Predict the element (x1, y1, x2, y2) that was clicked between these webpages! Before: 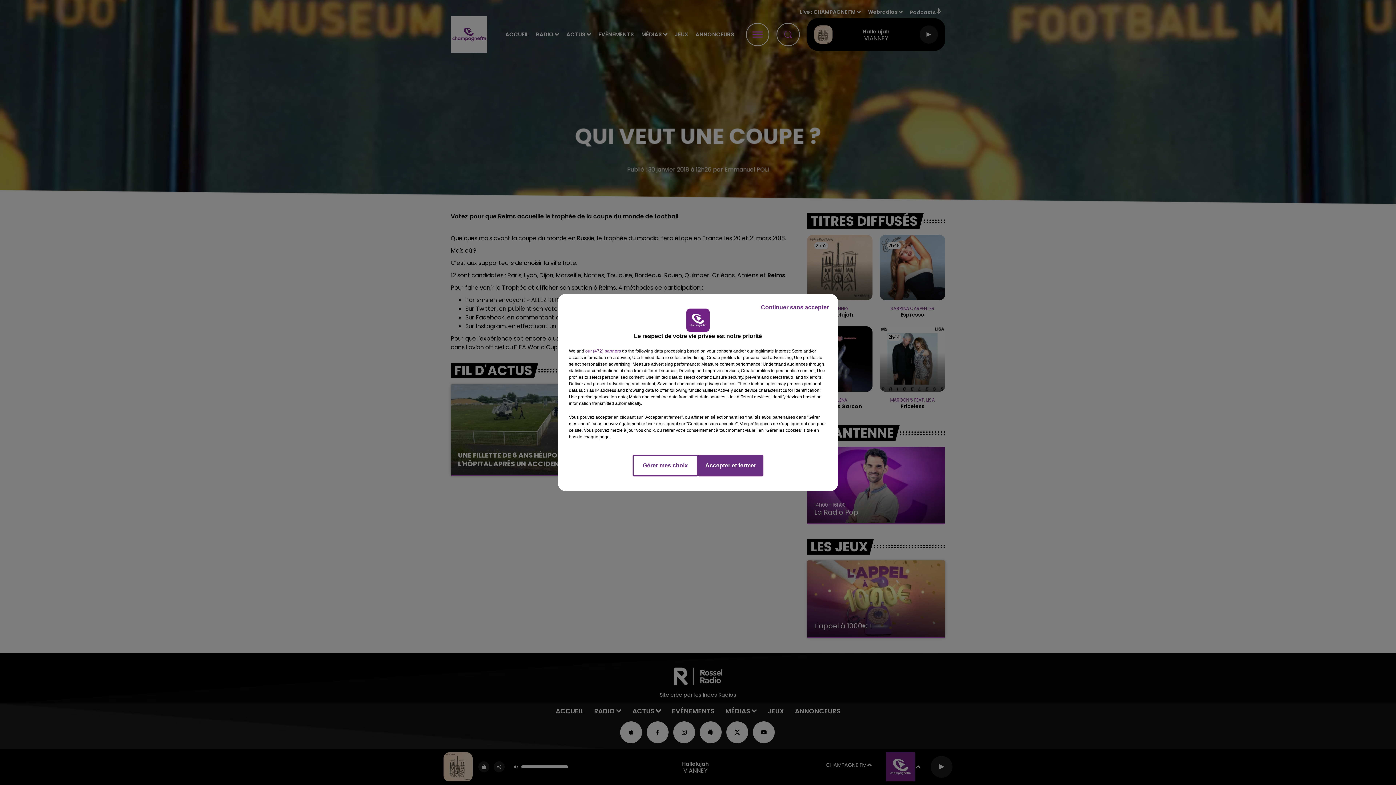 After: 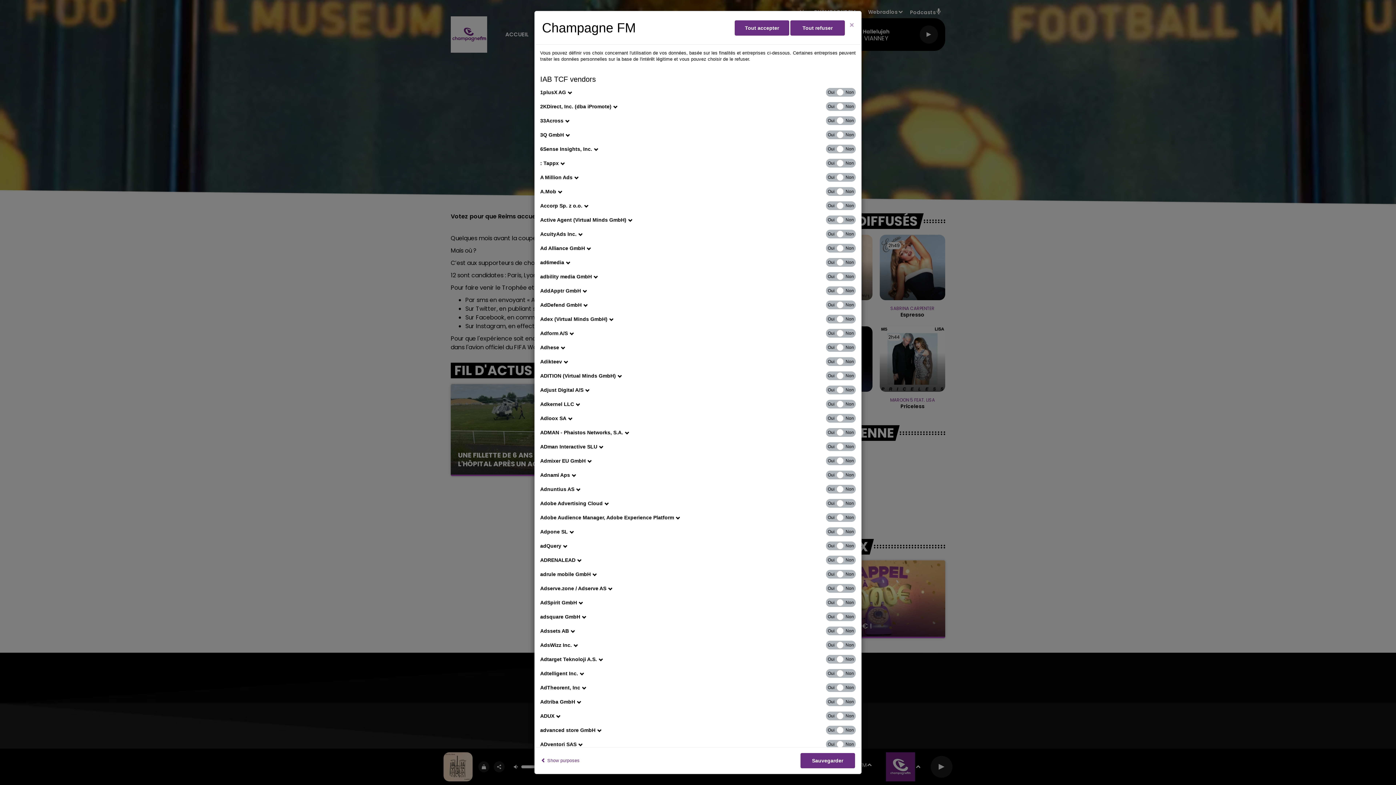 Action: label: show vendors bbox: (585, 348, 621, 354)